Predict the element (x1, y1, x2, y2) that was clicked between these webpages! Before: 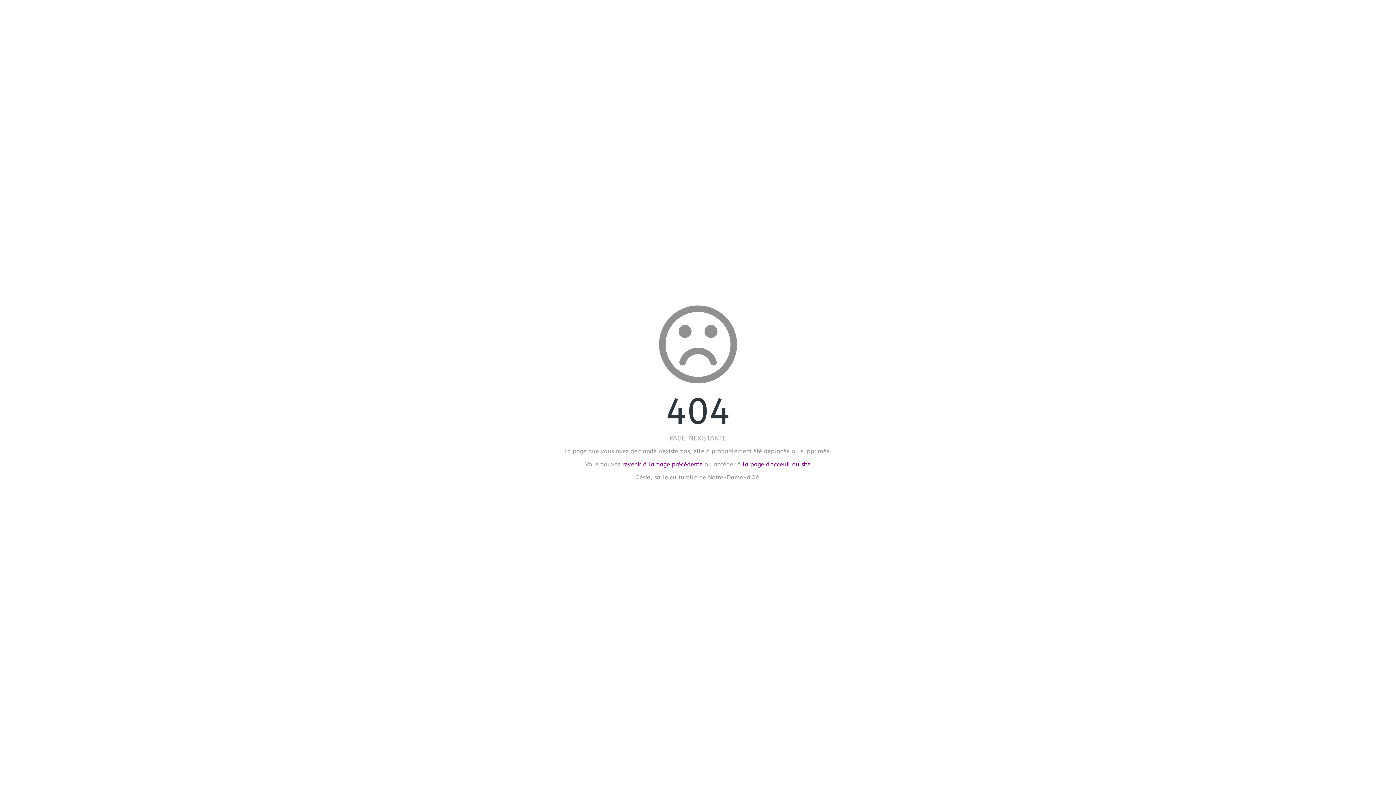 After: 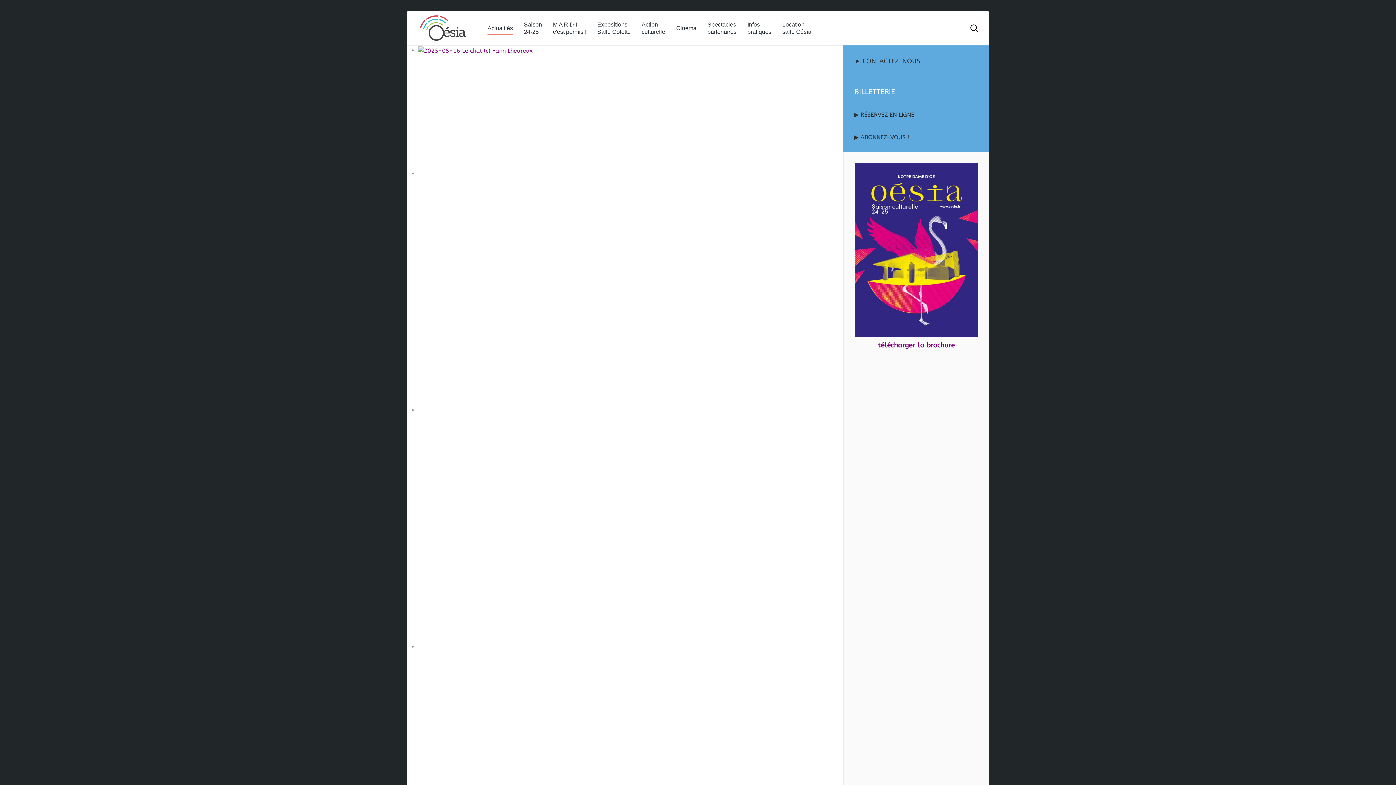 Action: bbox: (742, 461, 810, 468) label: la page d'acceuil du site